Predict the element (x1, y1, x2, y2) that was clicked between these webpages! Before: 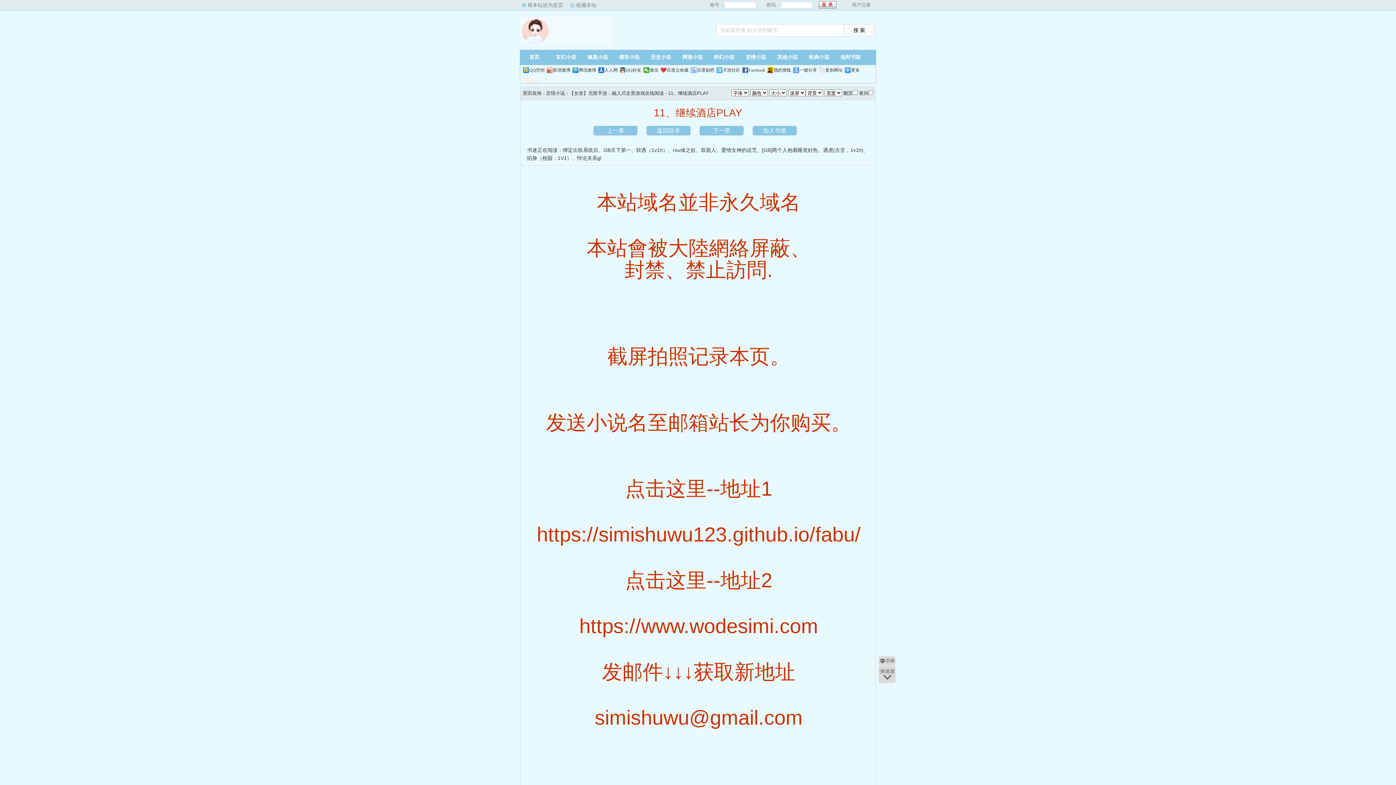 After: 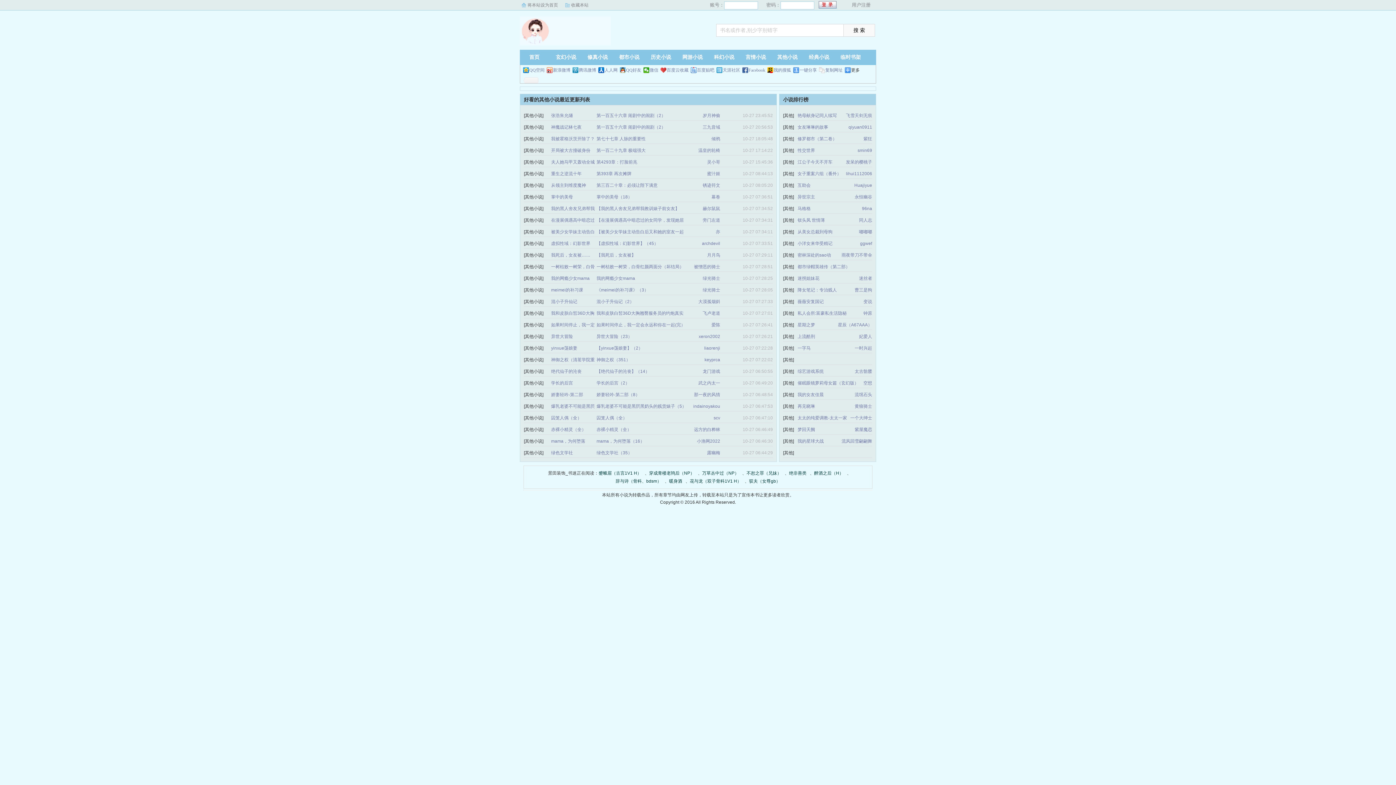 Action: label: 其他小说 bbox: (773, 49, 802, 65)